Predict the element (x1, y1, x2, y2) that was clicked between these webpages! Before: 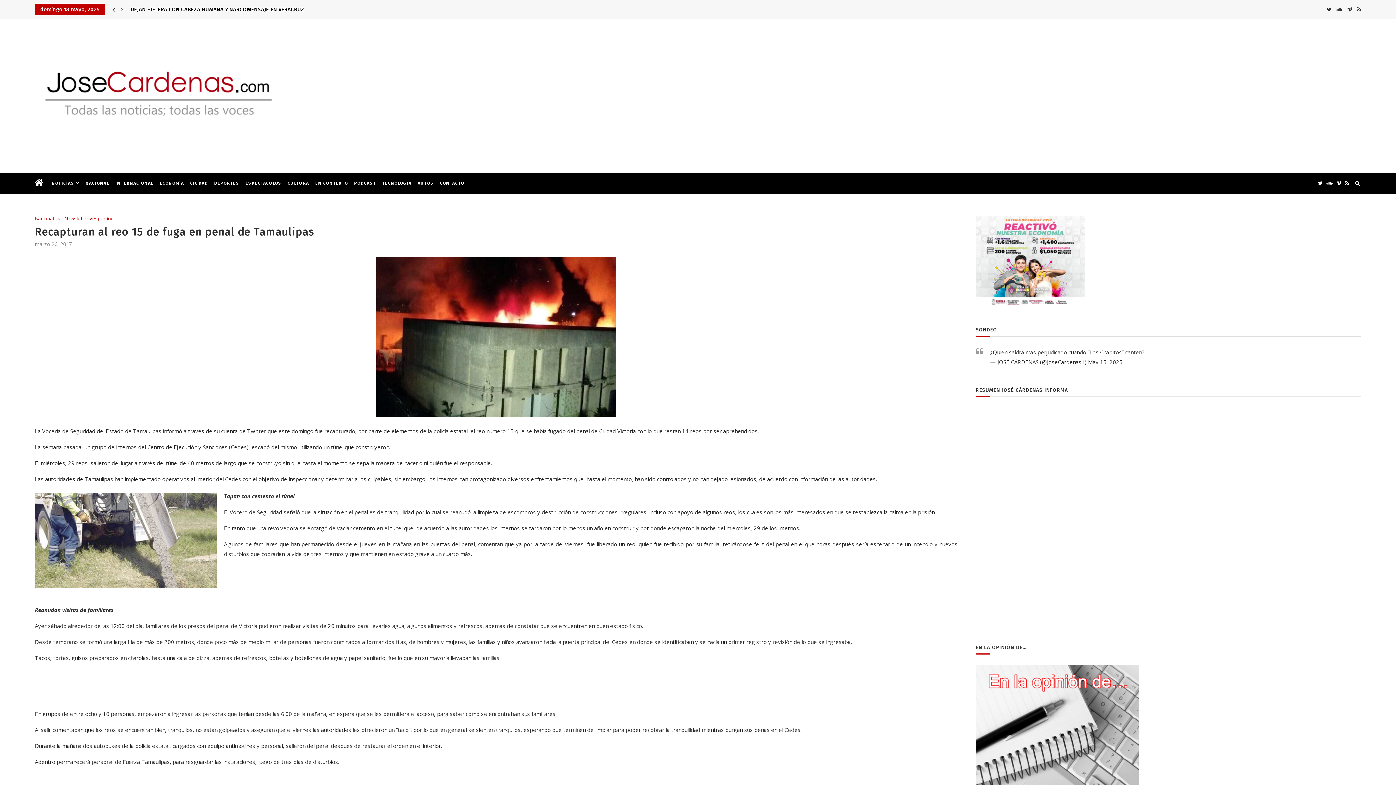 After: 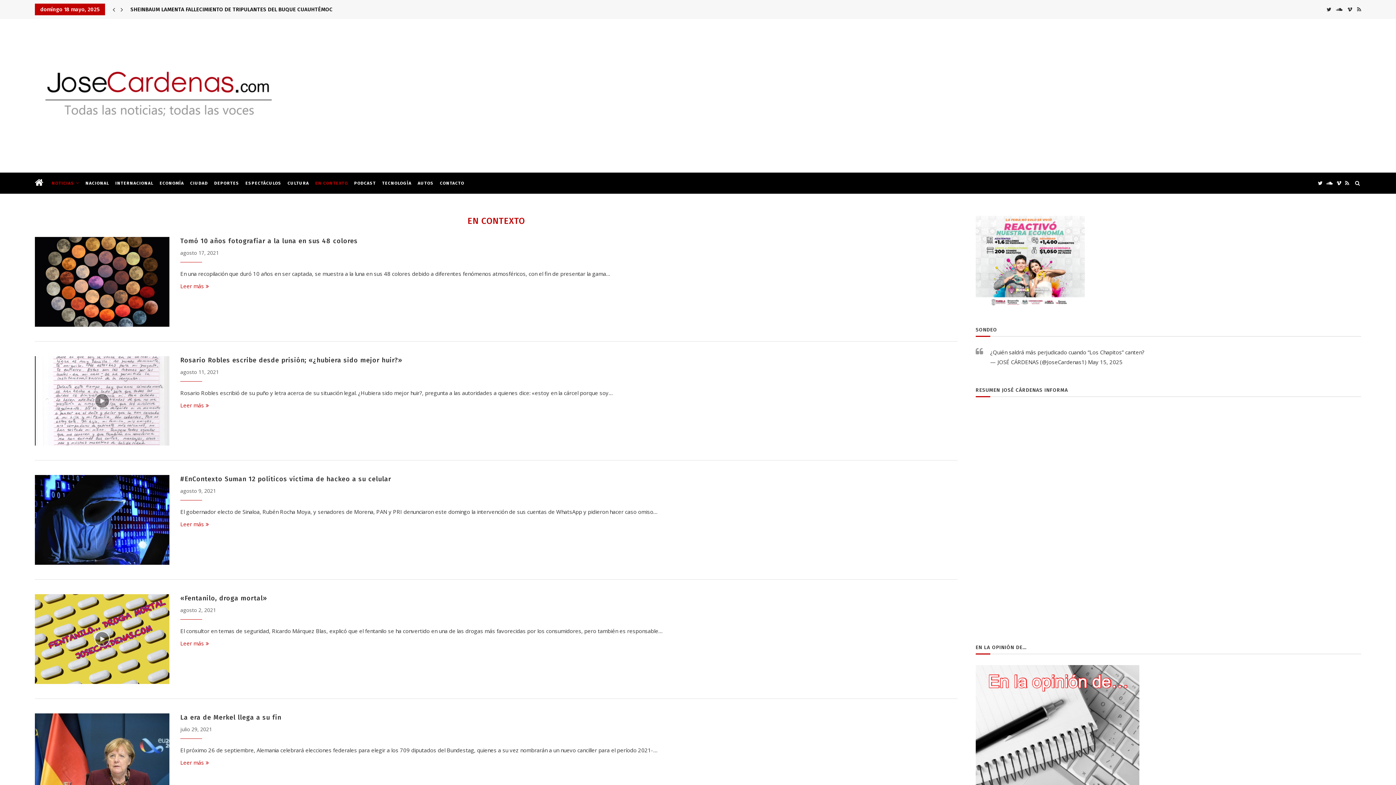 Action: label: EN CONTEXTO bbox: (315, 172, 348, 193)